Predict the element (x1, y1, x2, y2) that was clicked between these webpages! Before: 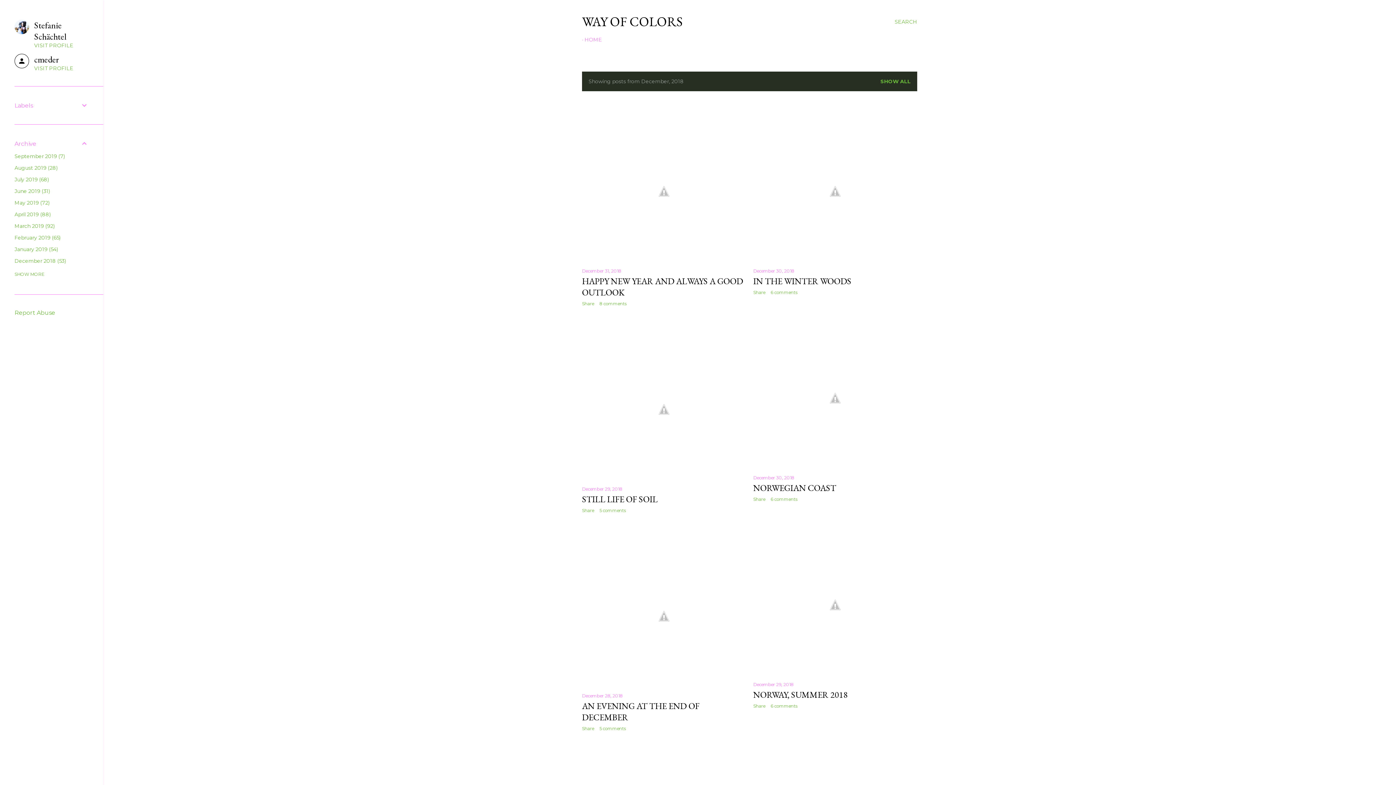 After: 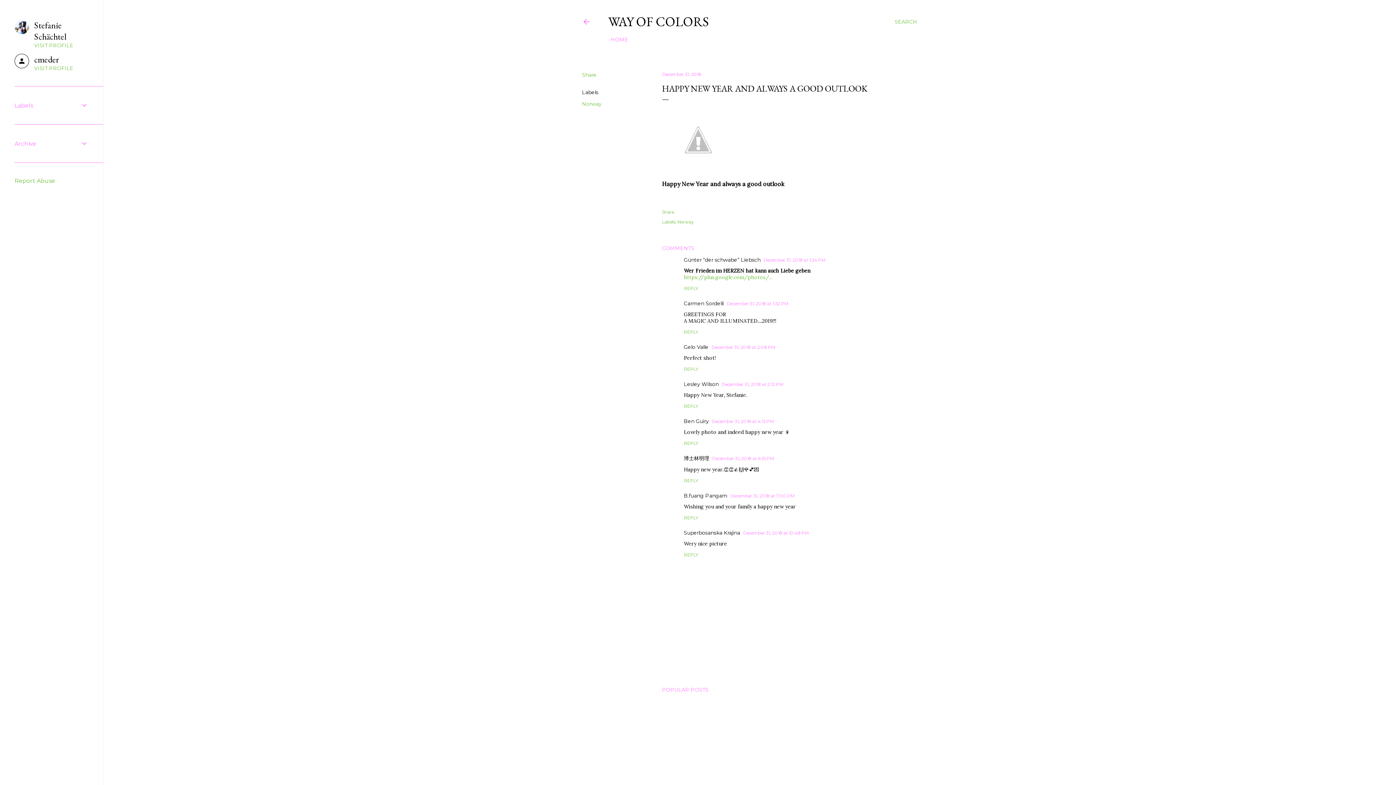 Action: bbox: (582, 266, 746, 275)